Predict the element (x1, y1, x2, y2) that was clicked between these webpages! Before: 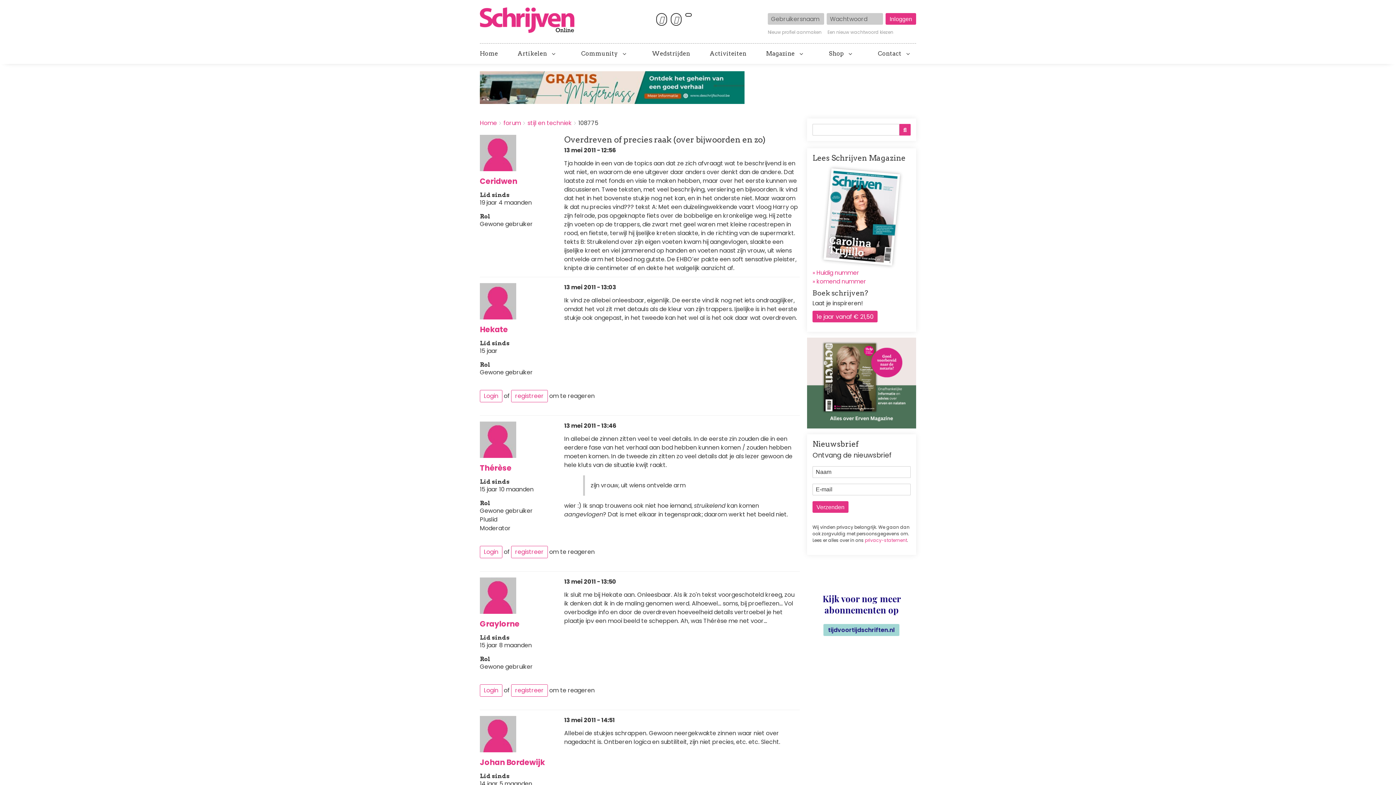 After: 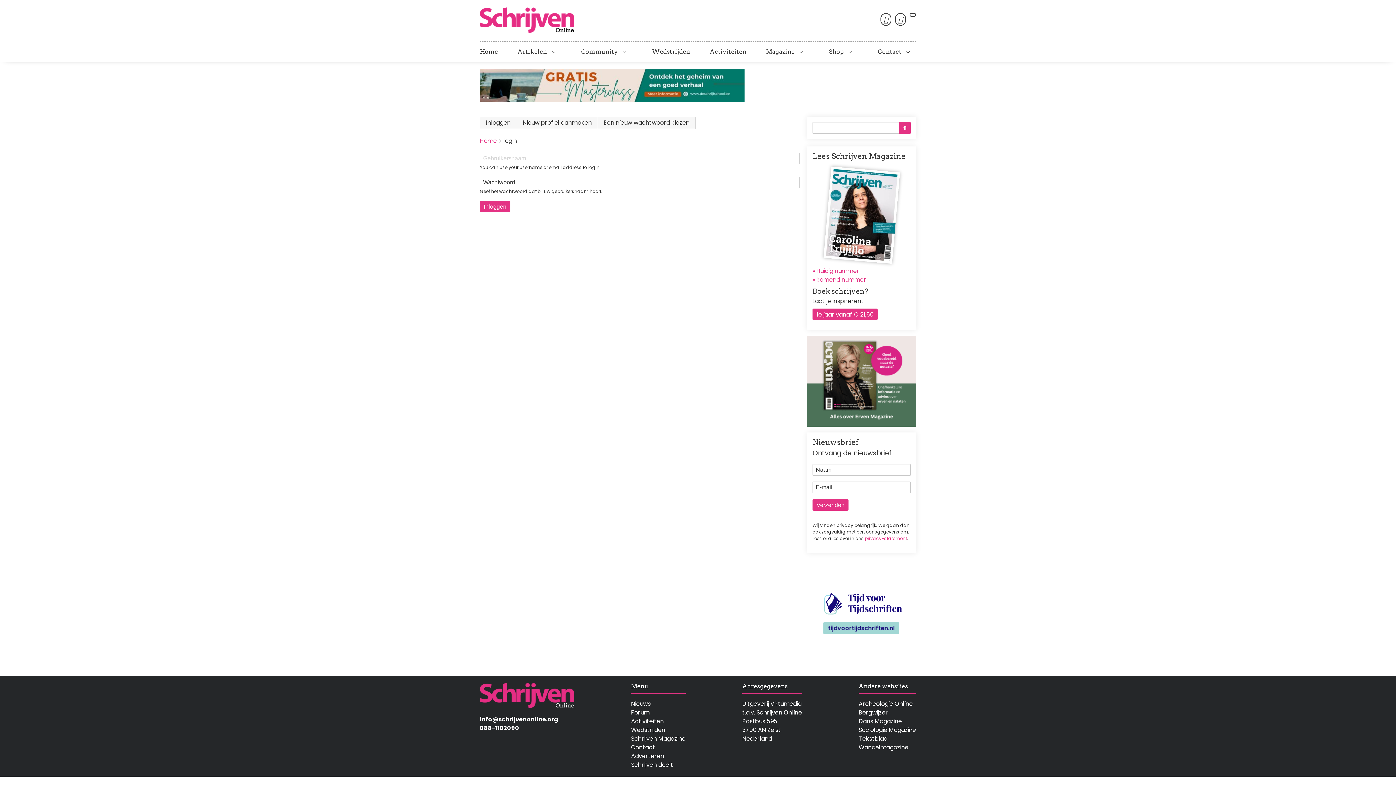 Action: bbox: (480, 546, 502, 558) label: Login